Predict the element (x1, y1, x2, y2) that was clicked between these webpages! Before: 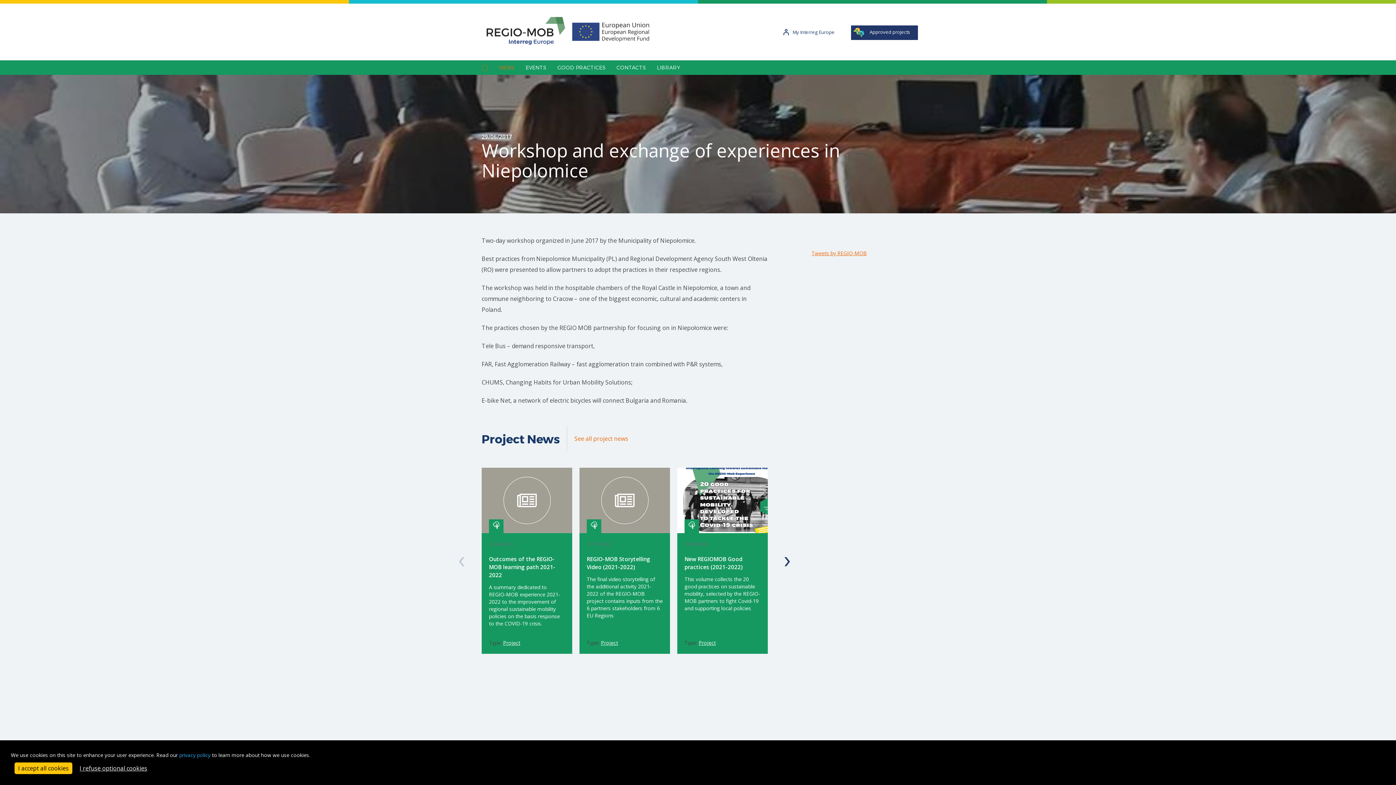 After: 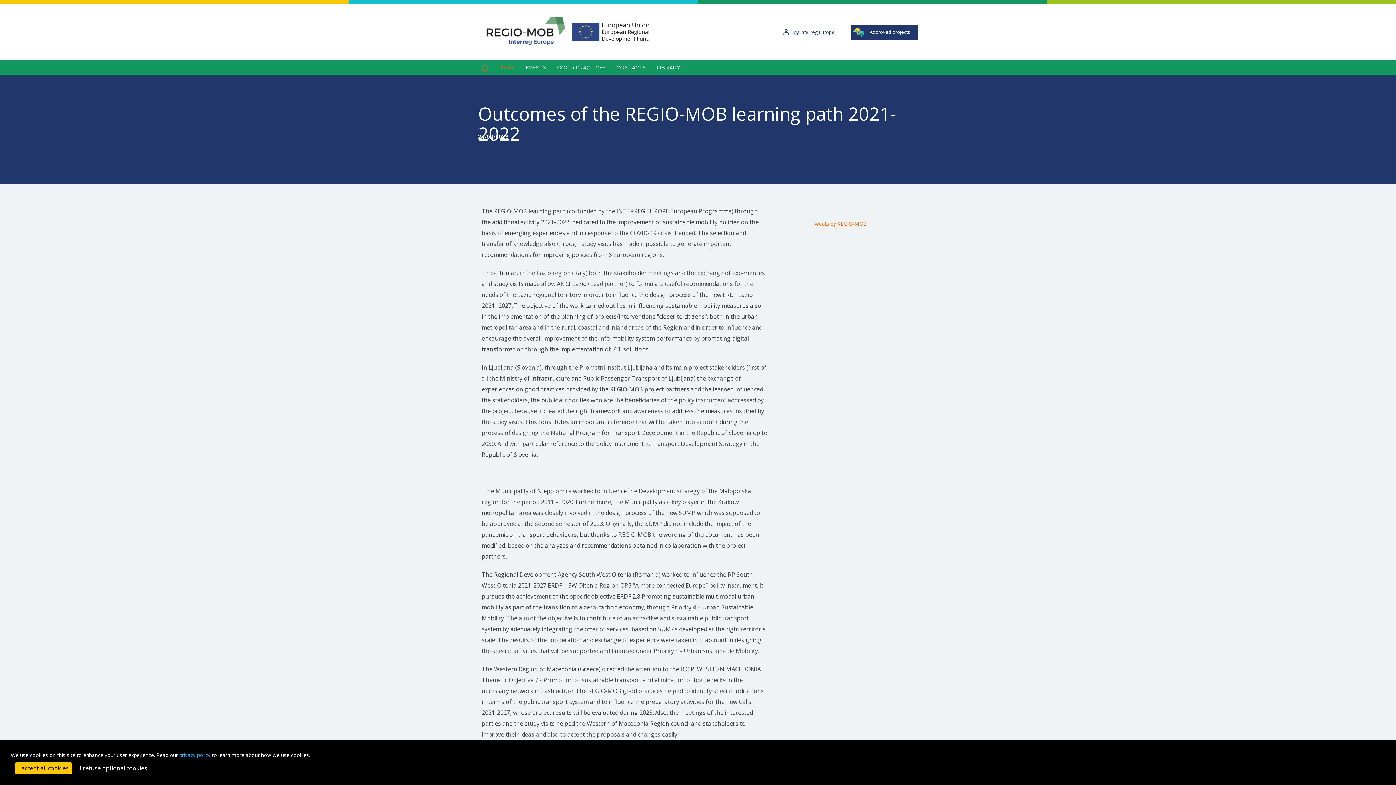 Action: bbox: (481, 468, 572, 533)